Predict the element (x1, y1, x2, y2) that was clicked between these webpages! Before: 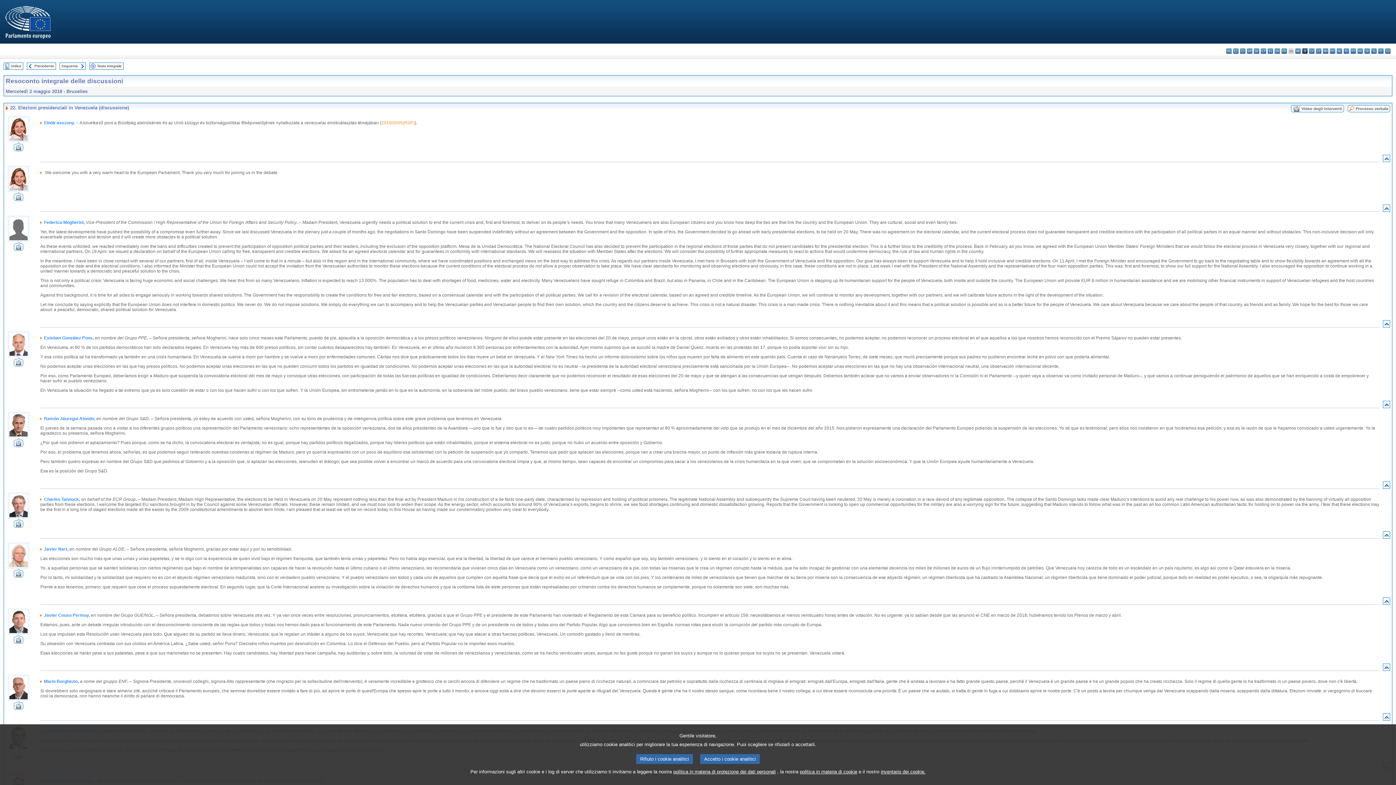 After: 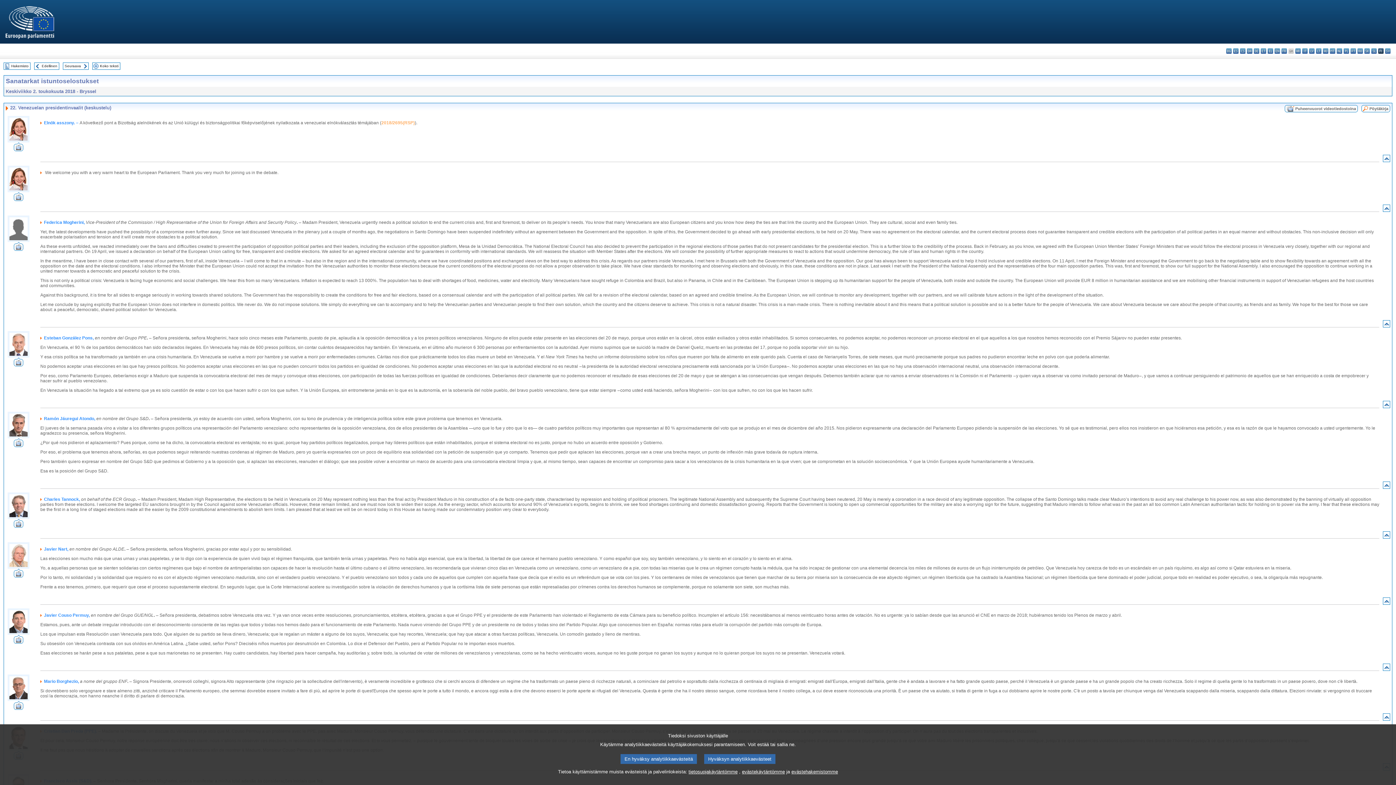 Action: bbox: (1378, 48, 1384, 53) label: fi - suomi